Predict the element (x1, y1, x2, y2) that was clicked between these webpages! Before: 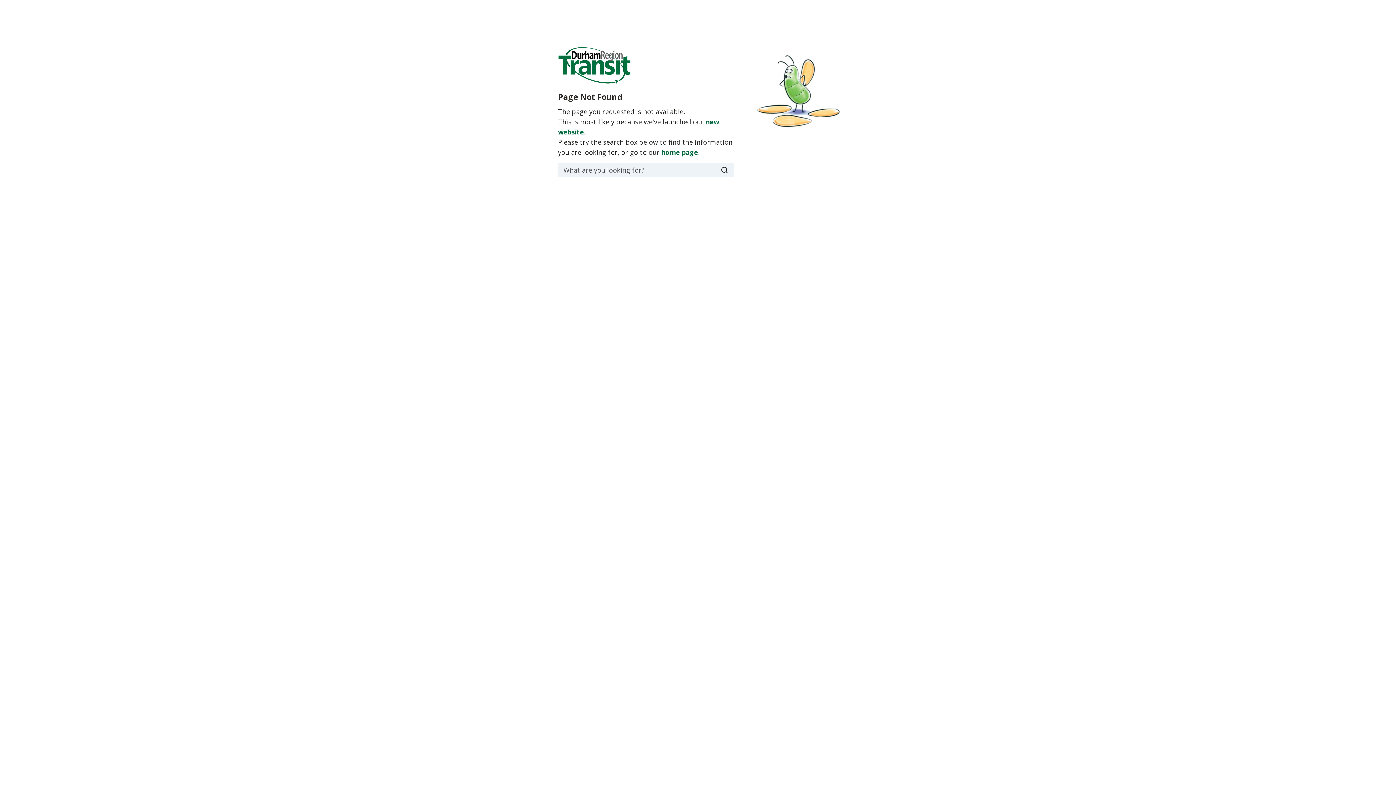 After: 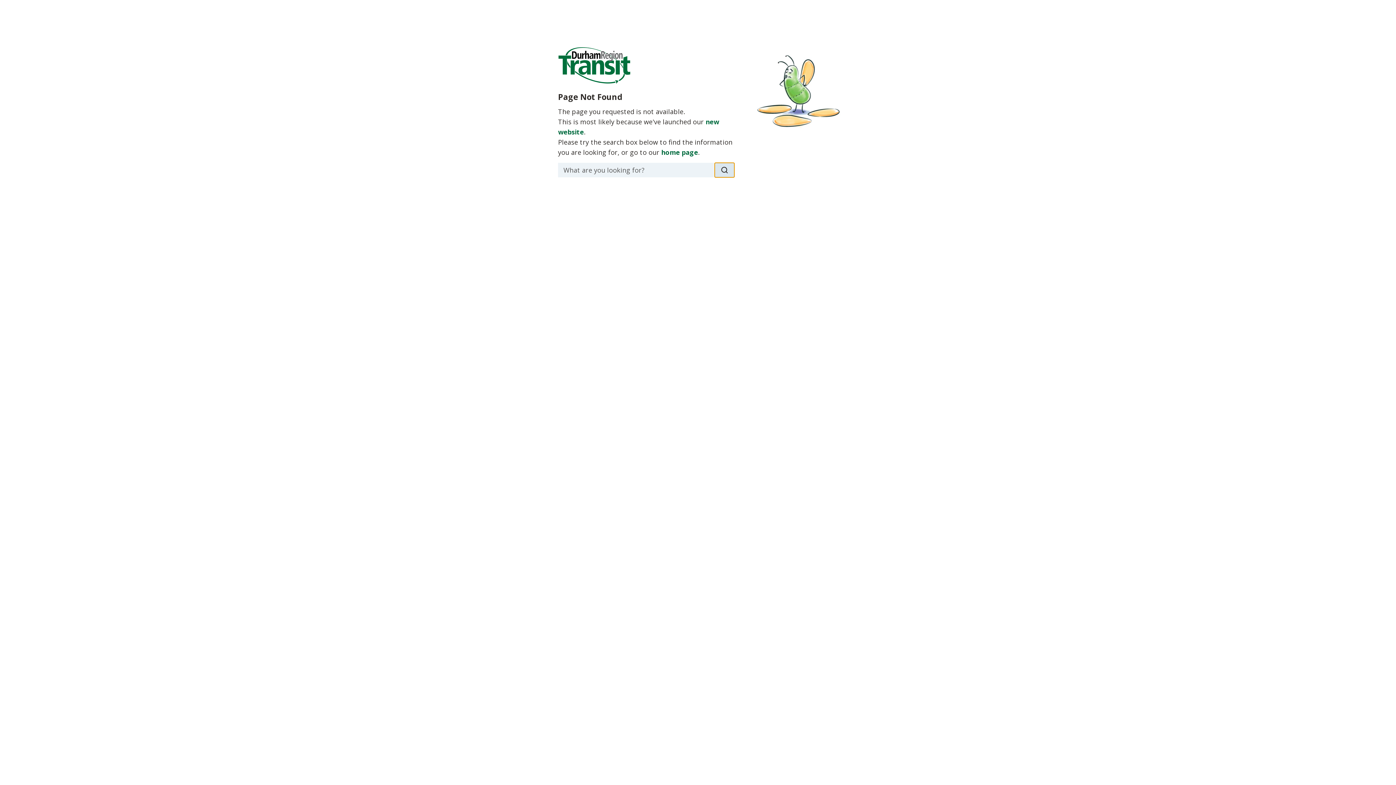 Action: bbox: (714, 162, 734, 177) label: SEARCH